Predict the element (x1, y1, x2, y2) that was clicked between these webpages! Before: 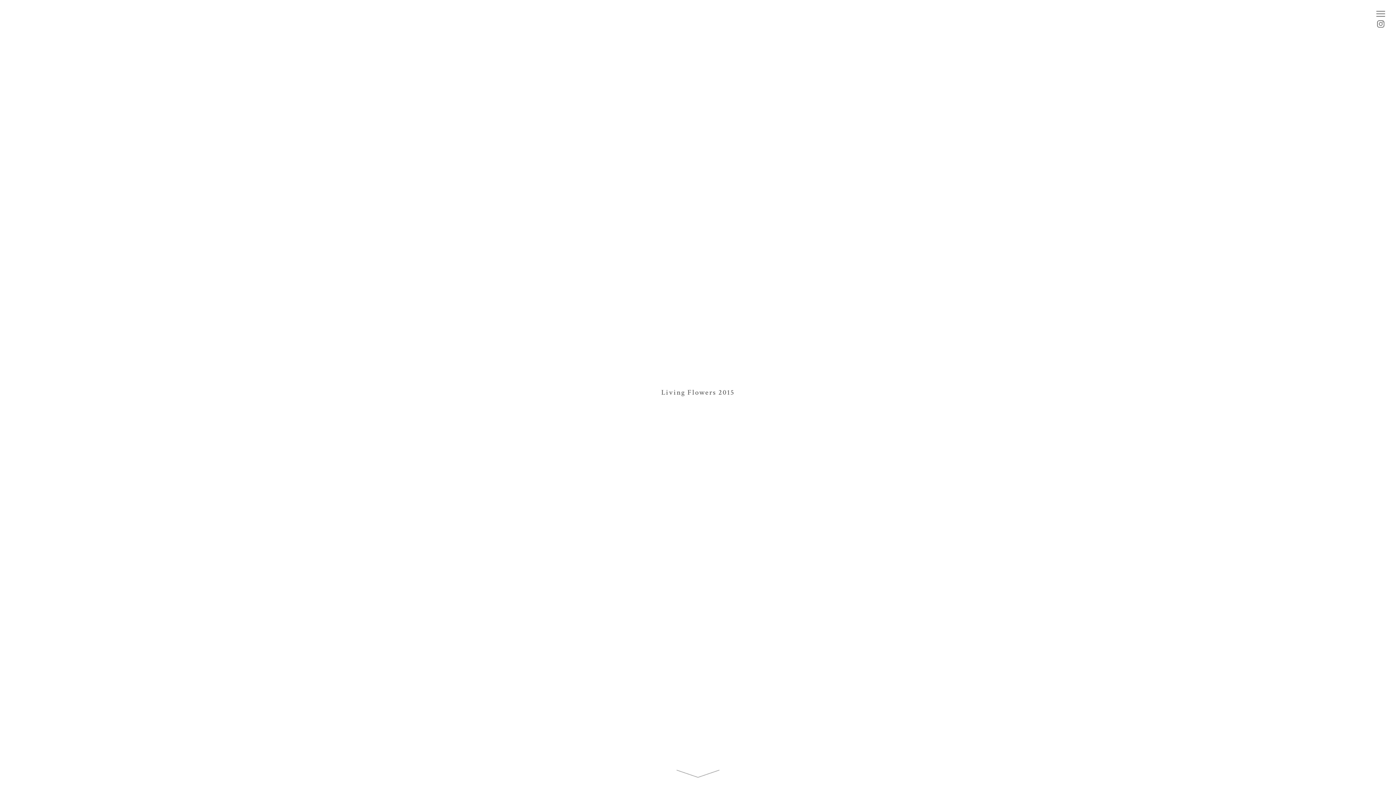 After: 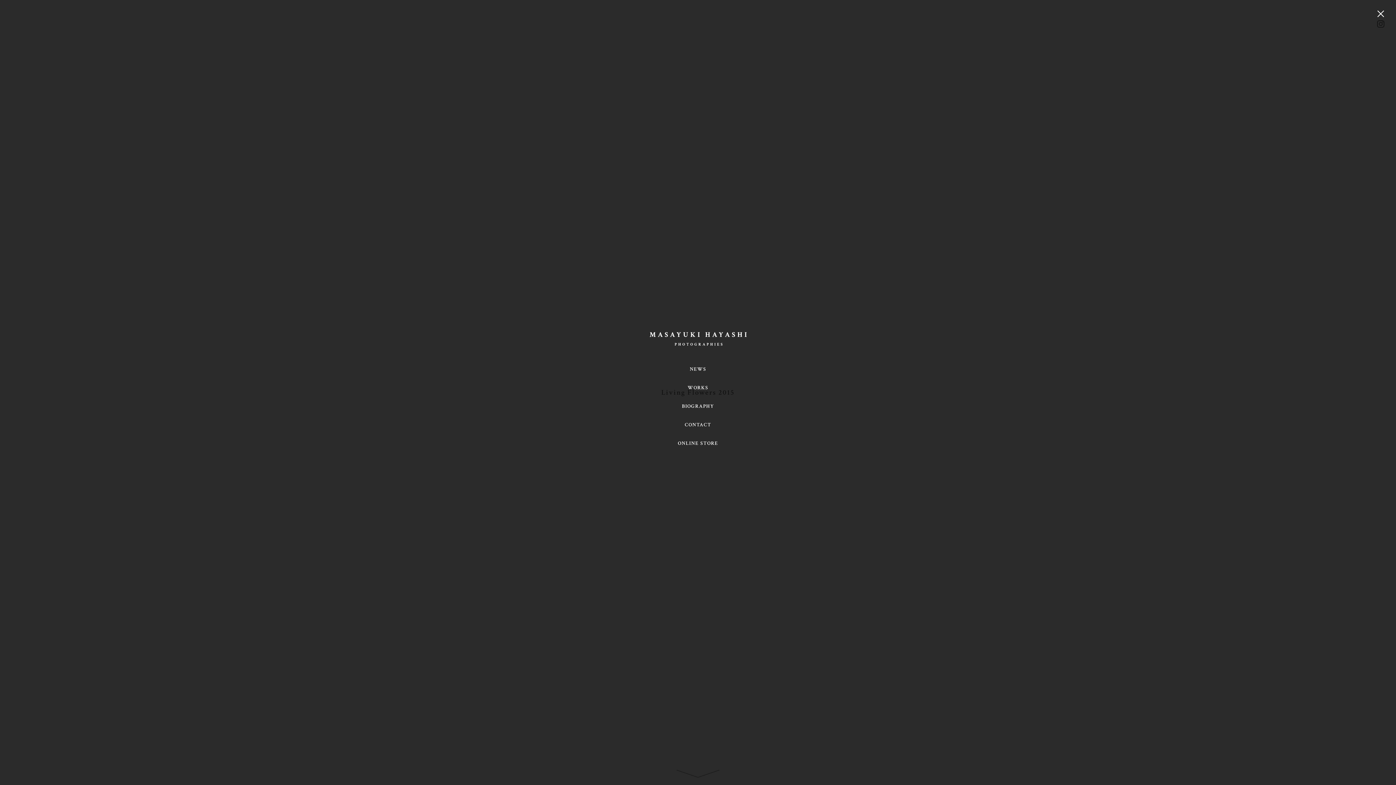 Action: bbox: (1376, 10, 1385, 16)